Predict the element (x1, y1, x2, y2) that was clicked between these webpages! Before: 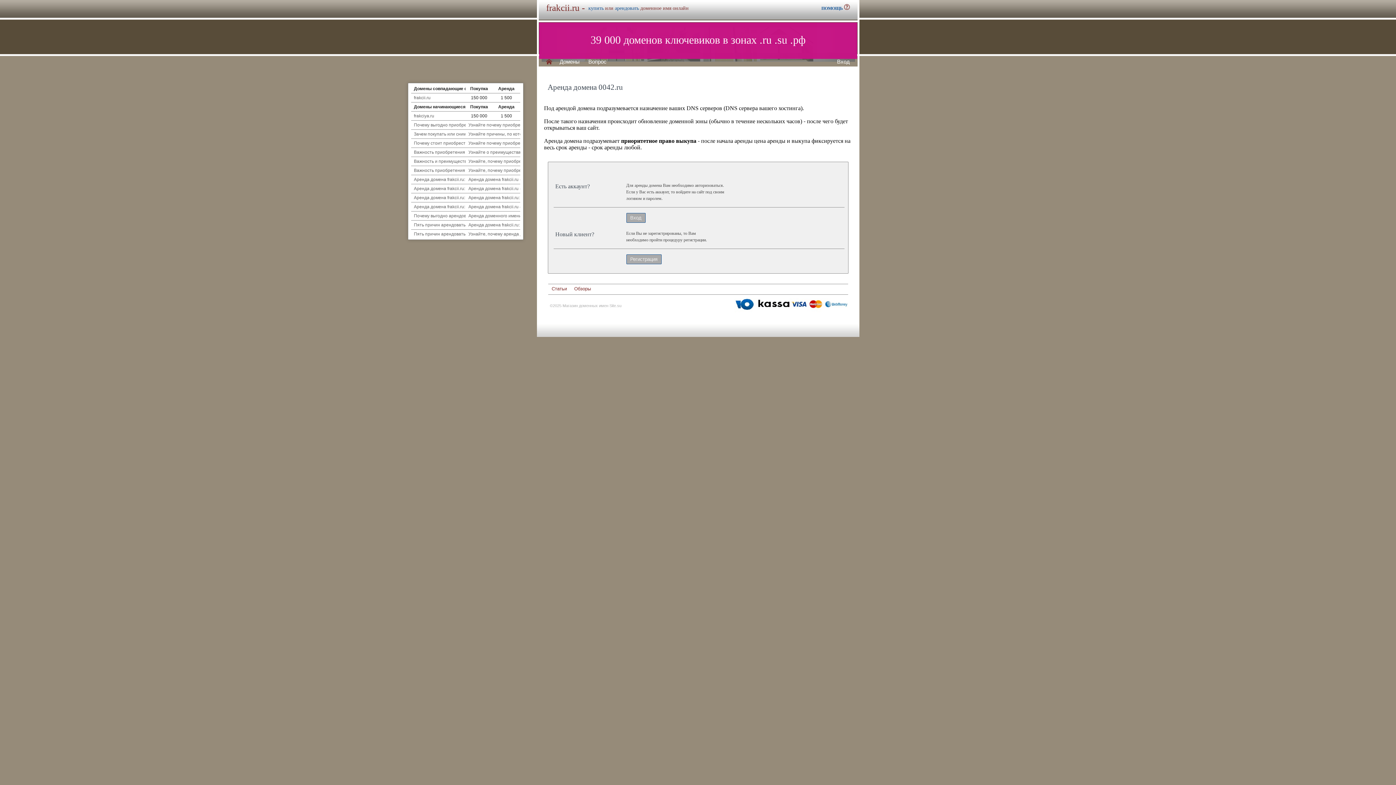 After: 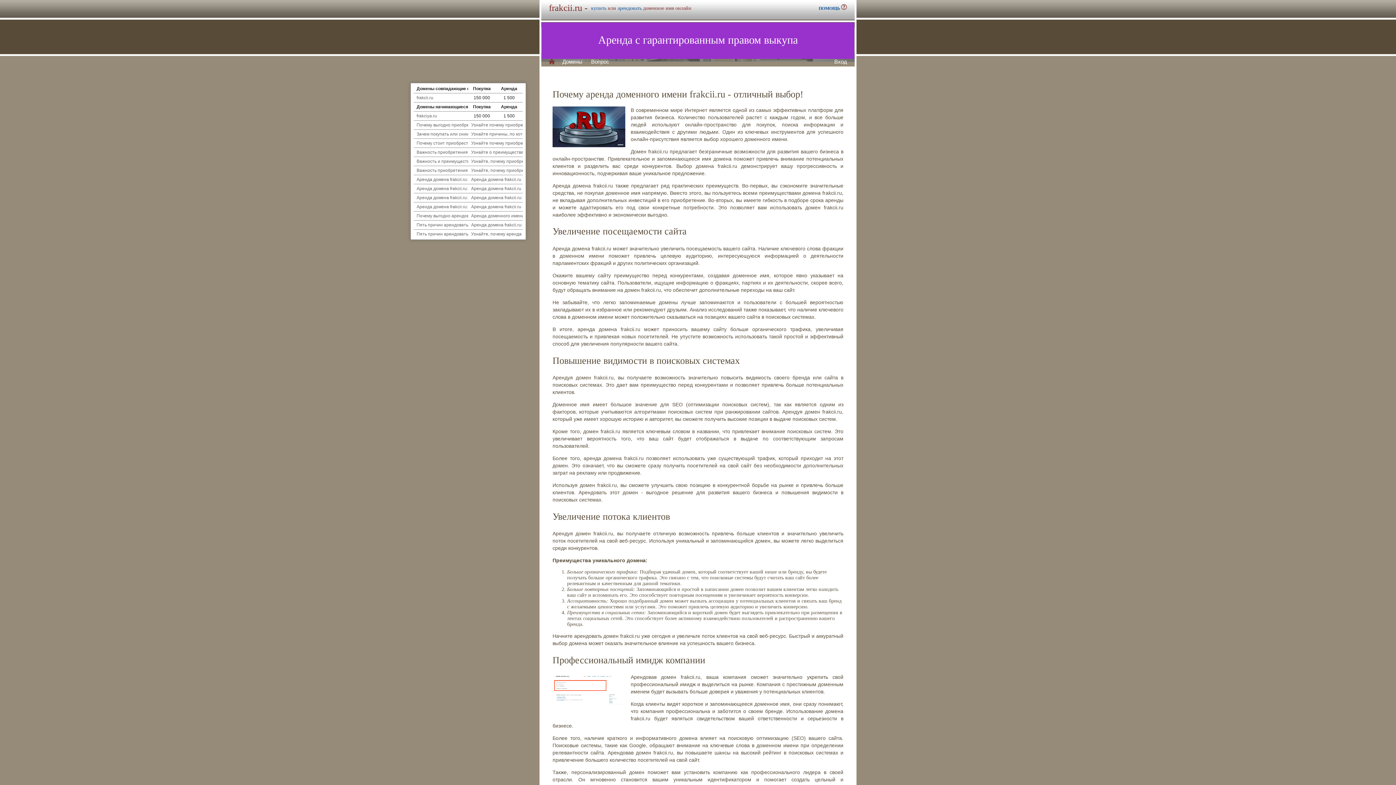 Action: bbox: (414, 213, 505, 218) label: Почему выгодно арендовать домен frakcii.ru